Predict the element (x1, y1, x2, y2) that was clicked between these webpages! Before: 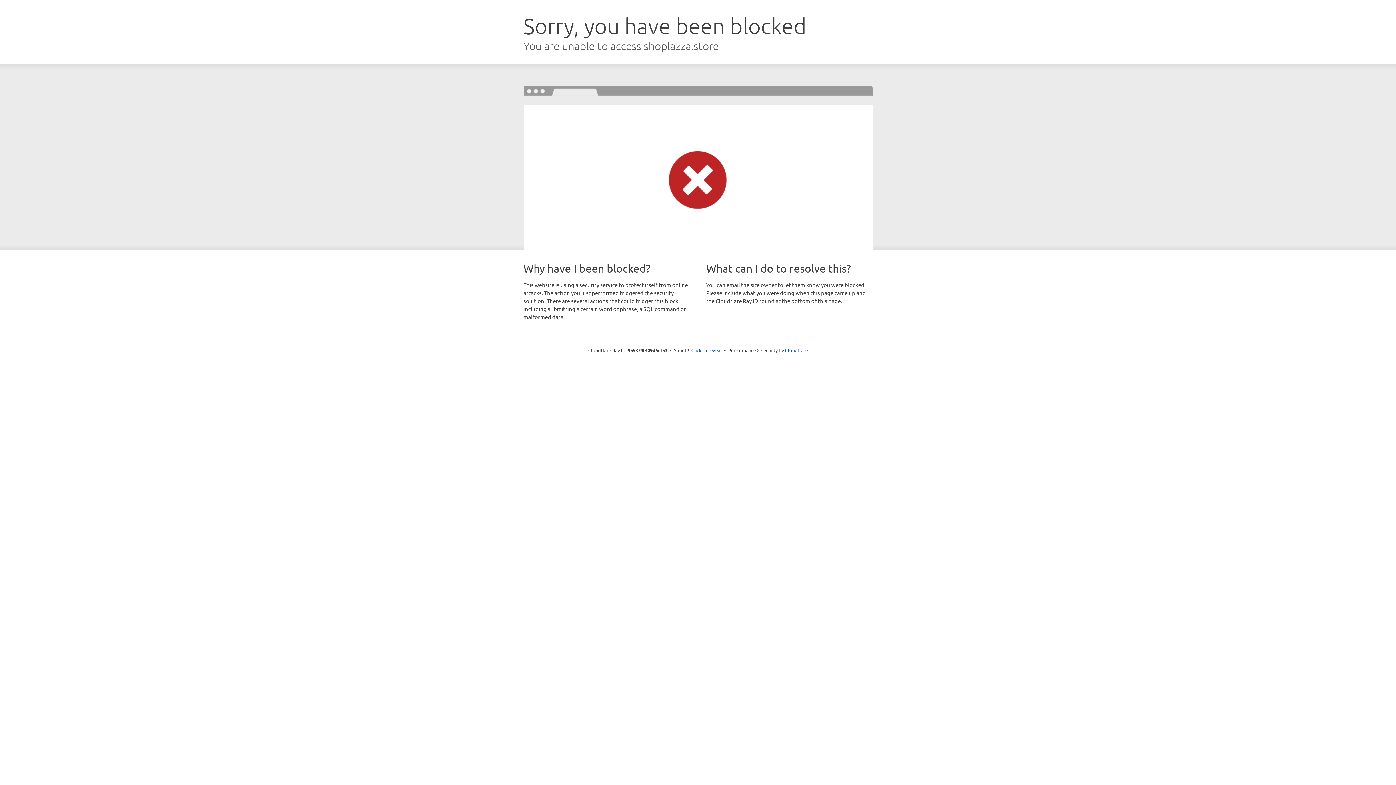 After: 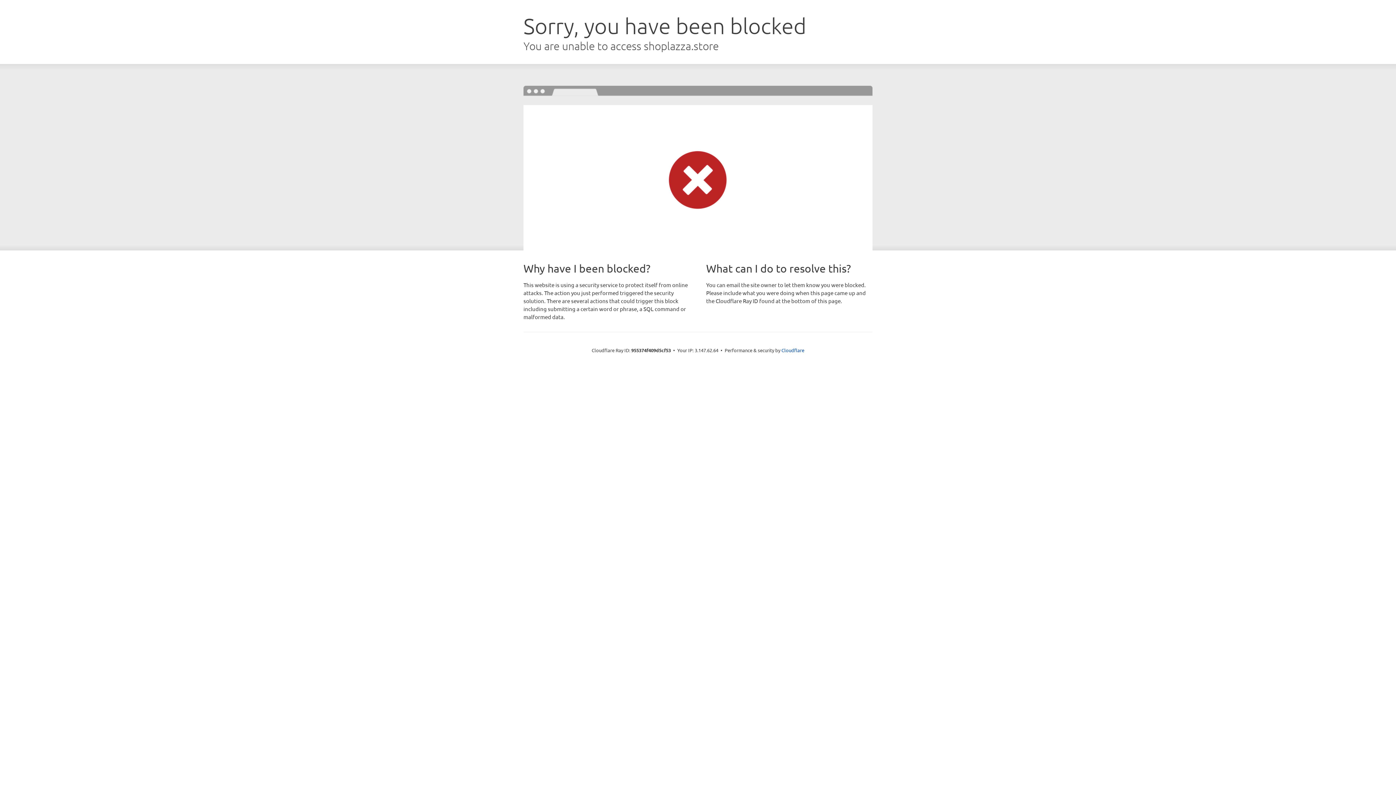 Action: bbox: (691, 346, 722, 353) label: Click to reveal